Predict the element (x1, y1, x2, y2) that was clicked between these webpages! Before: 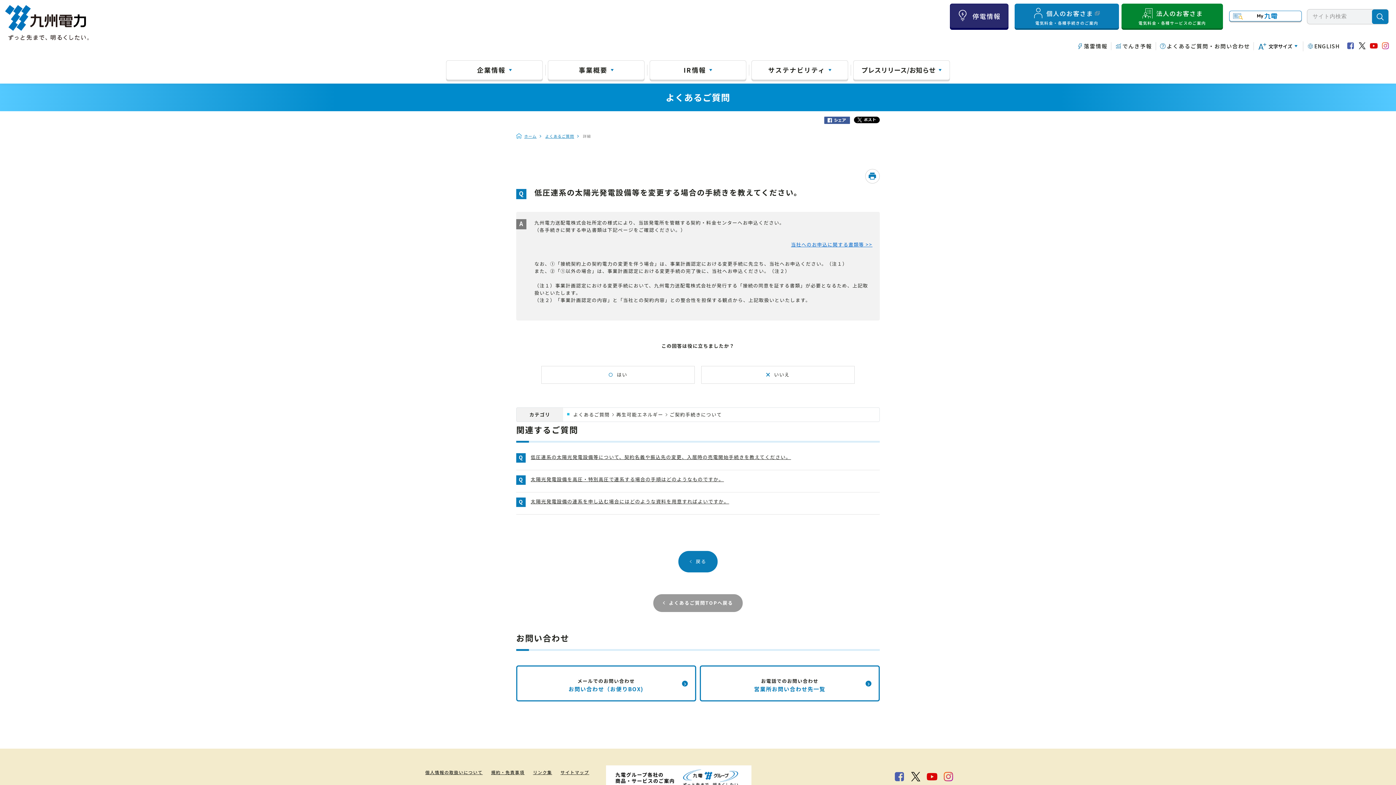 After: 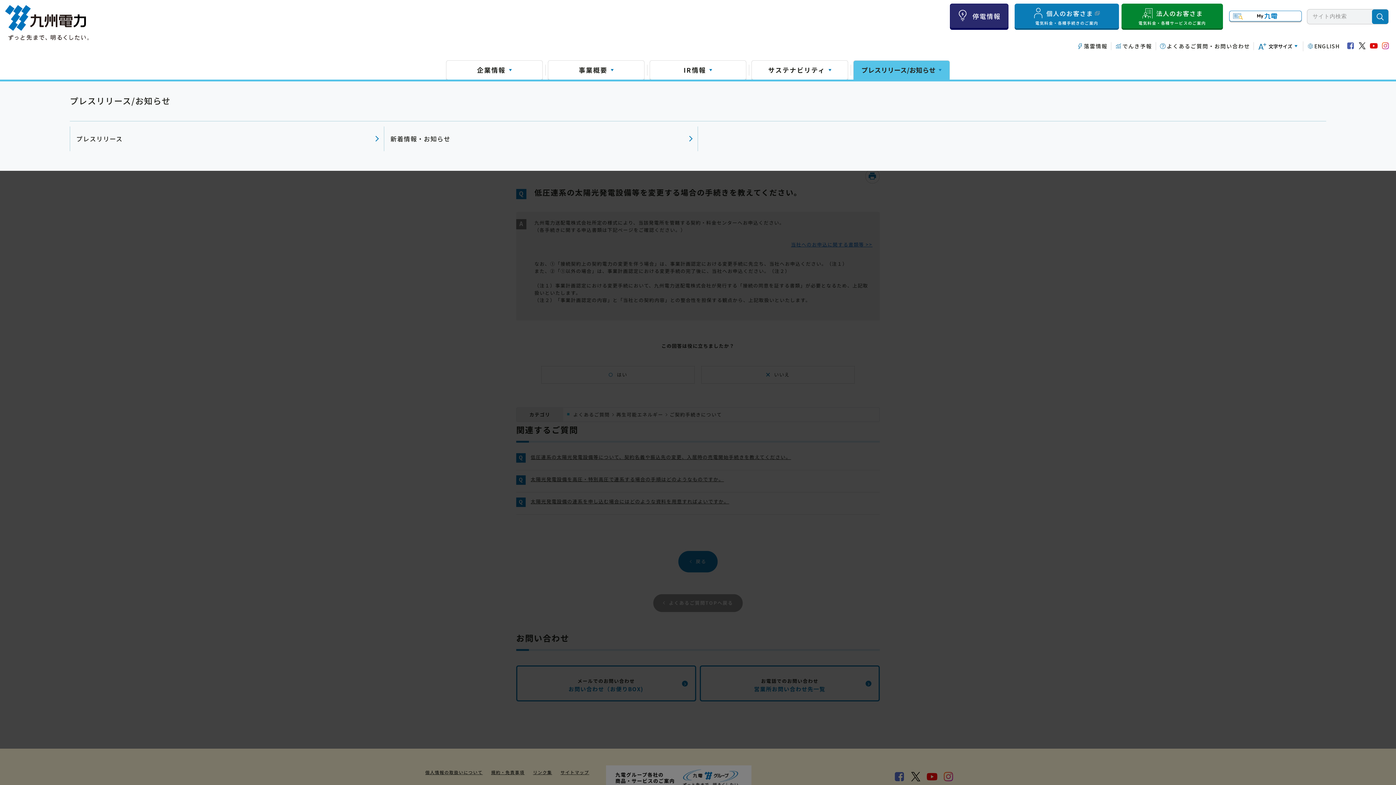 Action: bbox: (853, 60, 950, 80) label: プレスリリース/お知らせ